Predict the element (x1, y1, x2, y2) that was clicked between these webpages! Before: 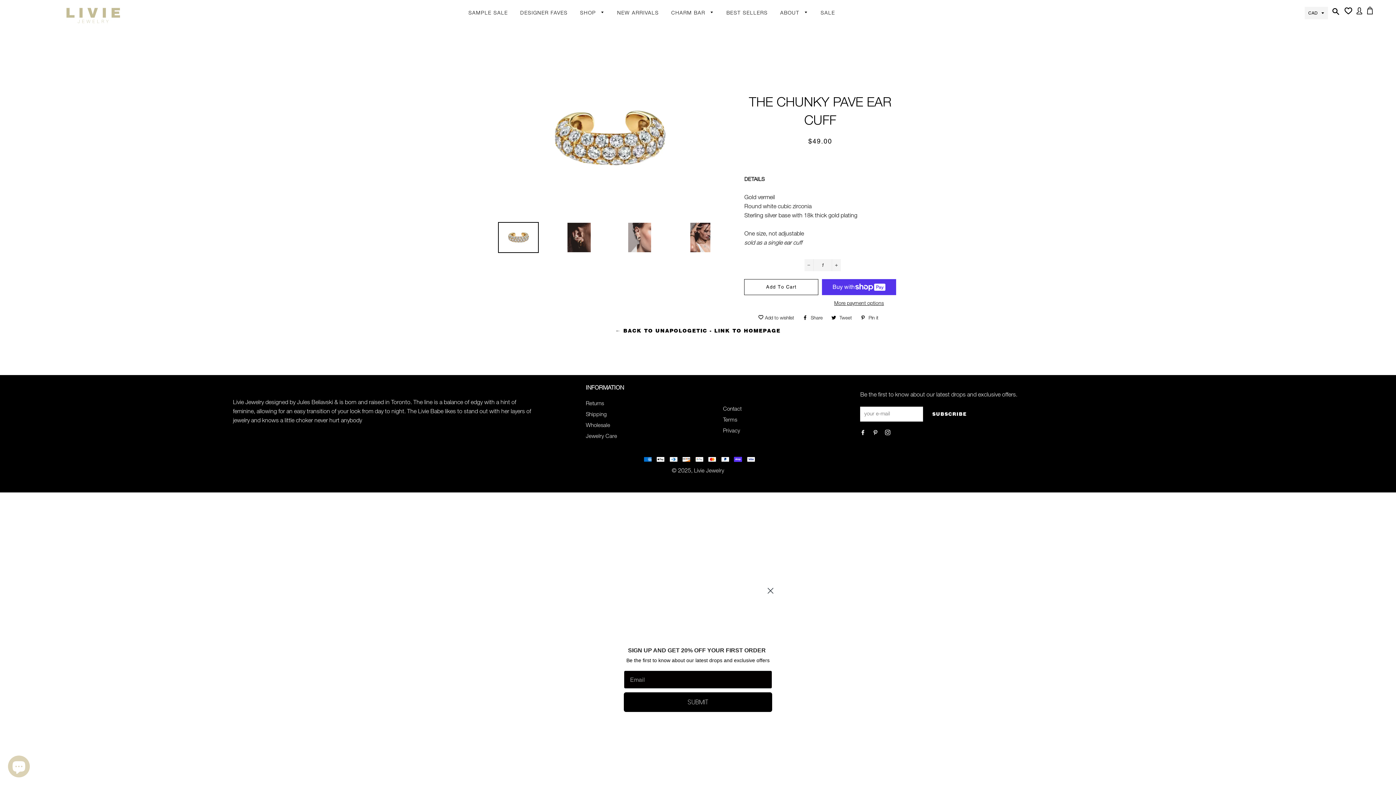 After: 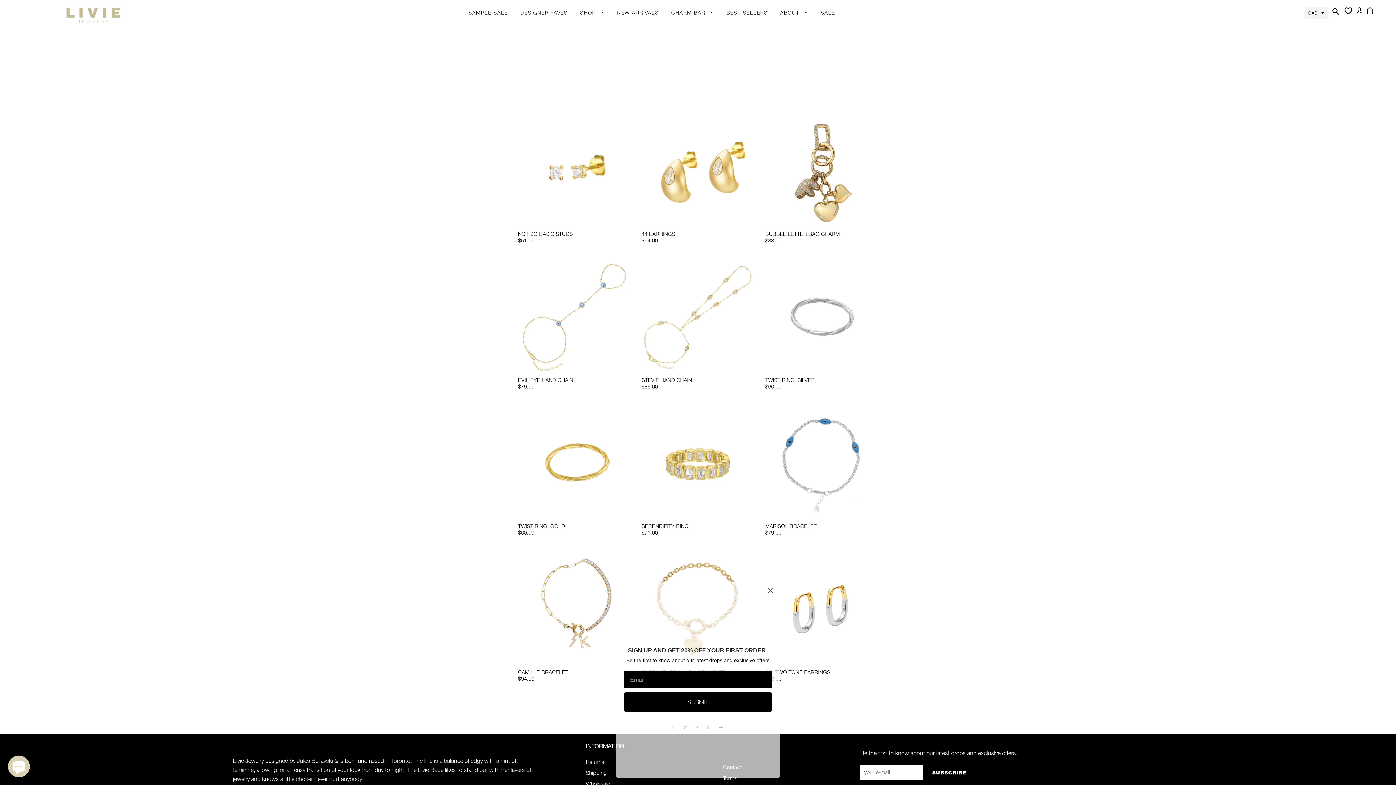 Action: label: SHOP  bbox: (574, 9, 610, 22)